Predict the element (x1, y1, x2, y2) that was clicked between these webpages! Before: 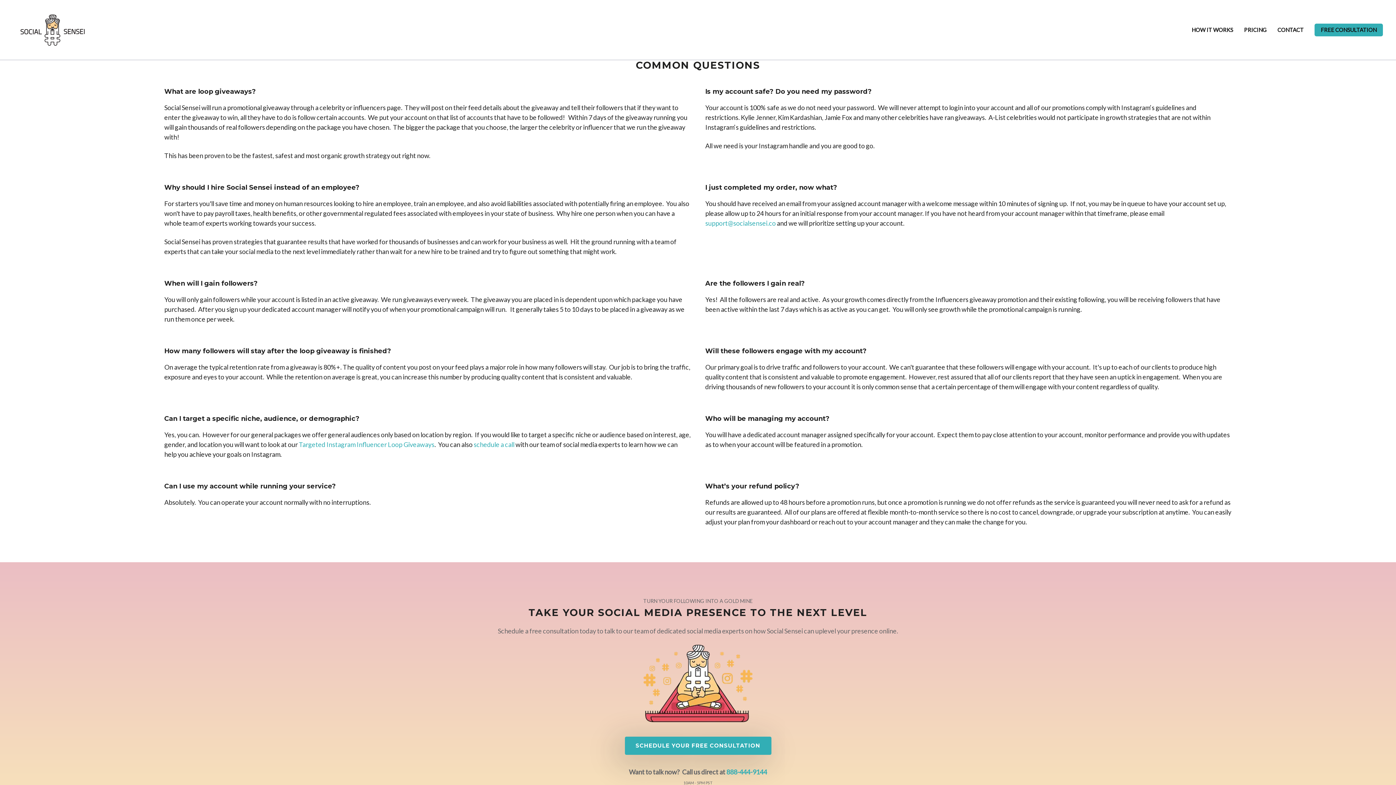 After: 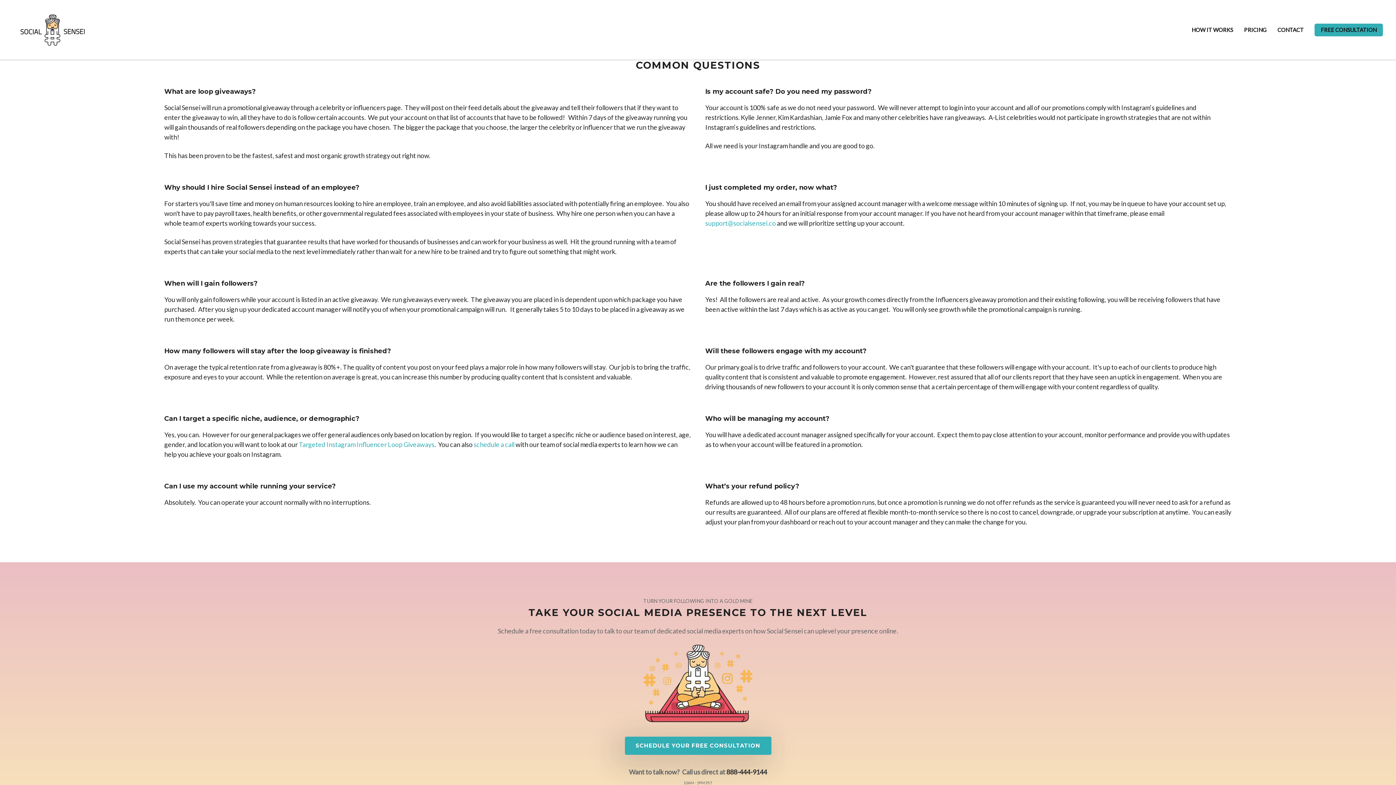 Action: label: 888-444-9144 bbox: (726, 768, 767, 776)